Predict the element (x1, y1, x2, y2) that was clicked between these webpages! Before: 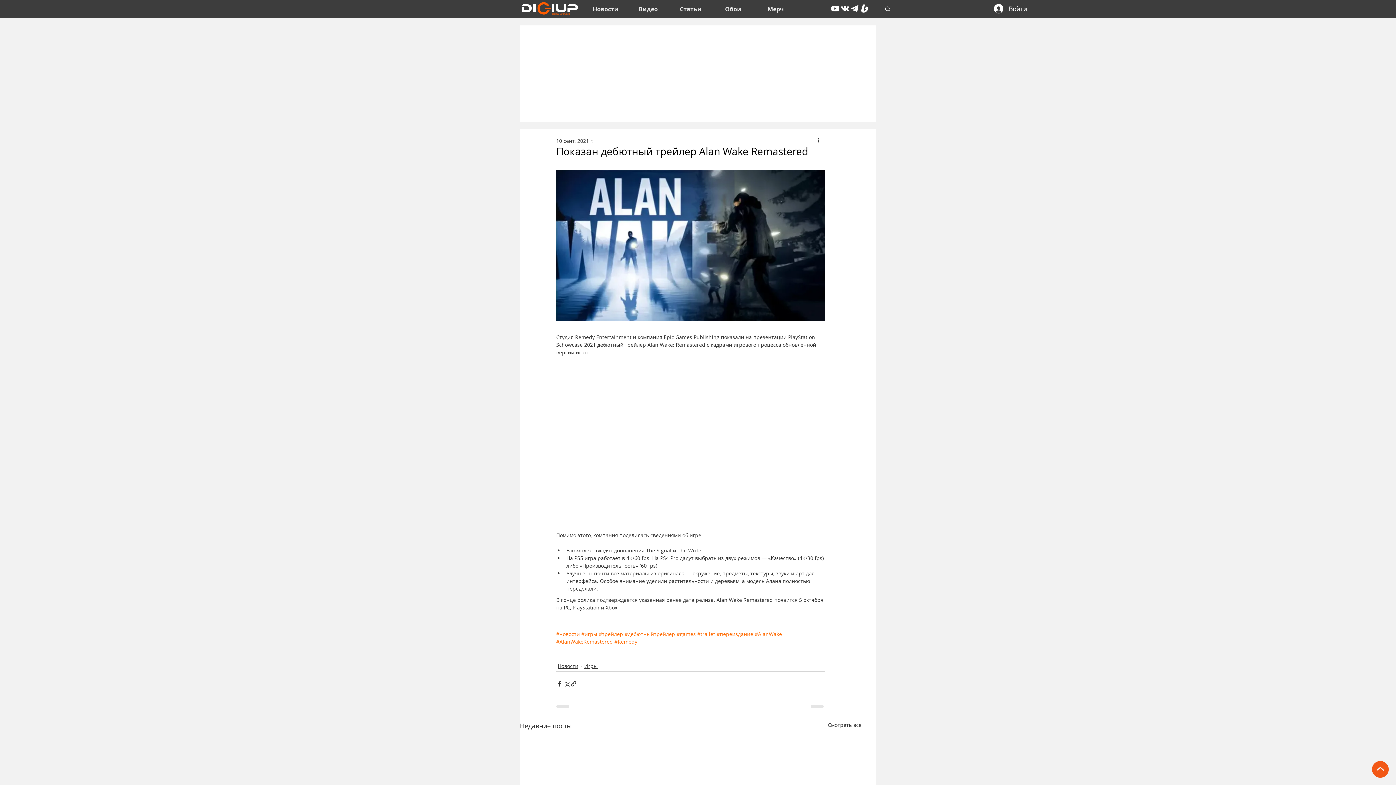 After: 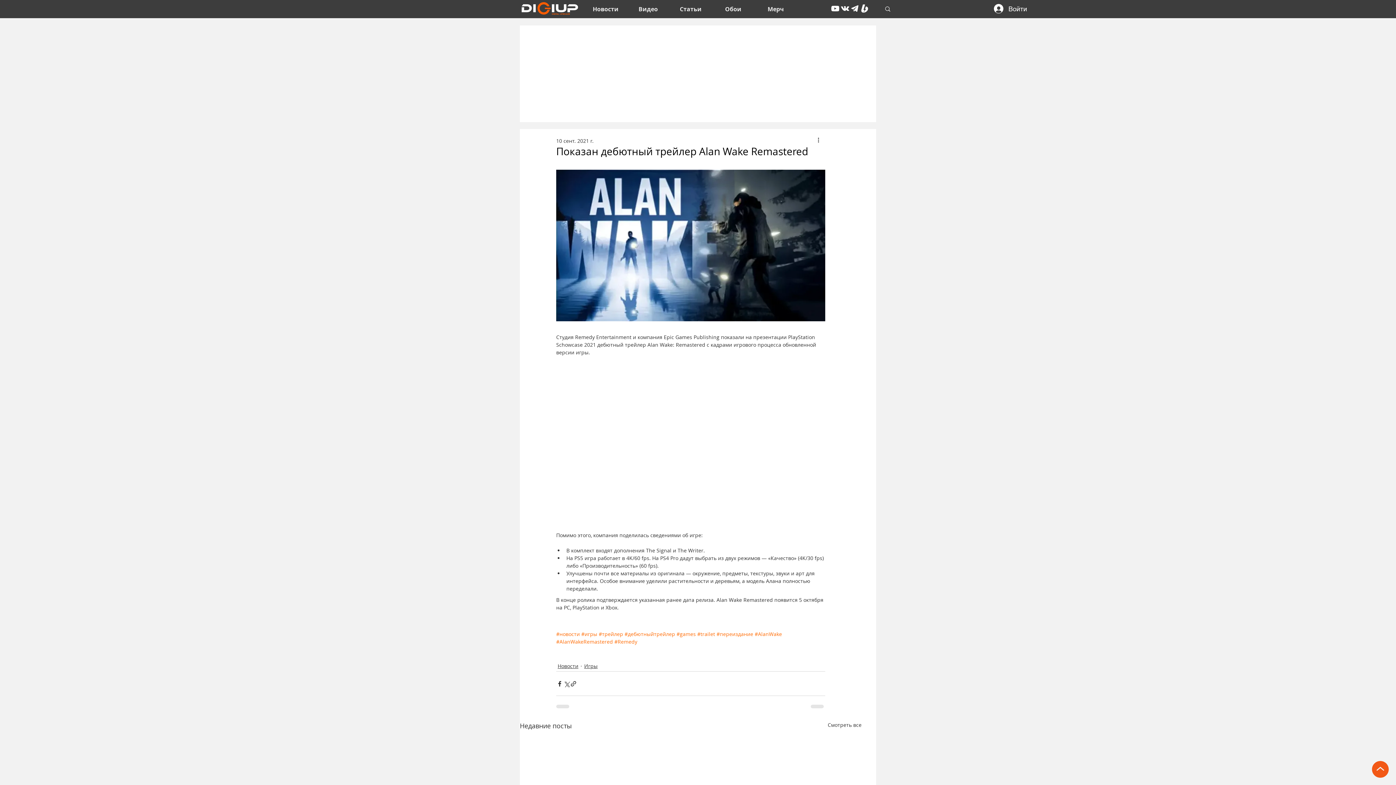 Action: bbox: (840, 3, 850, 13) label: vkontakte